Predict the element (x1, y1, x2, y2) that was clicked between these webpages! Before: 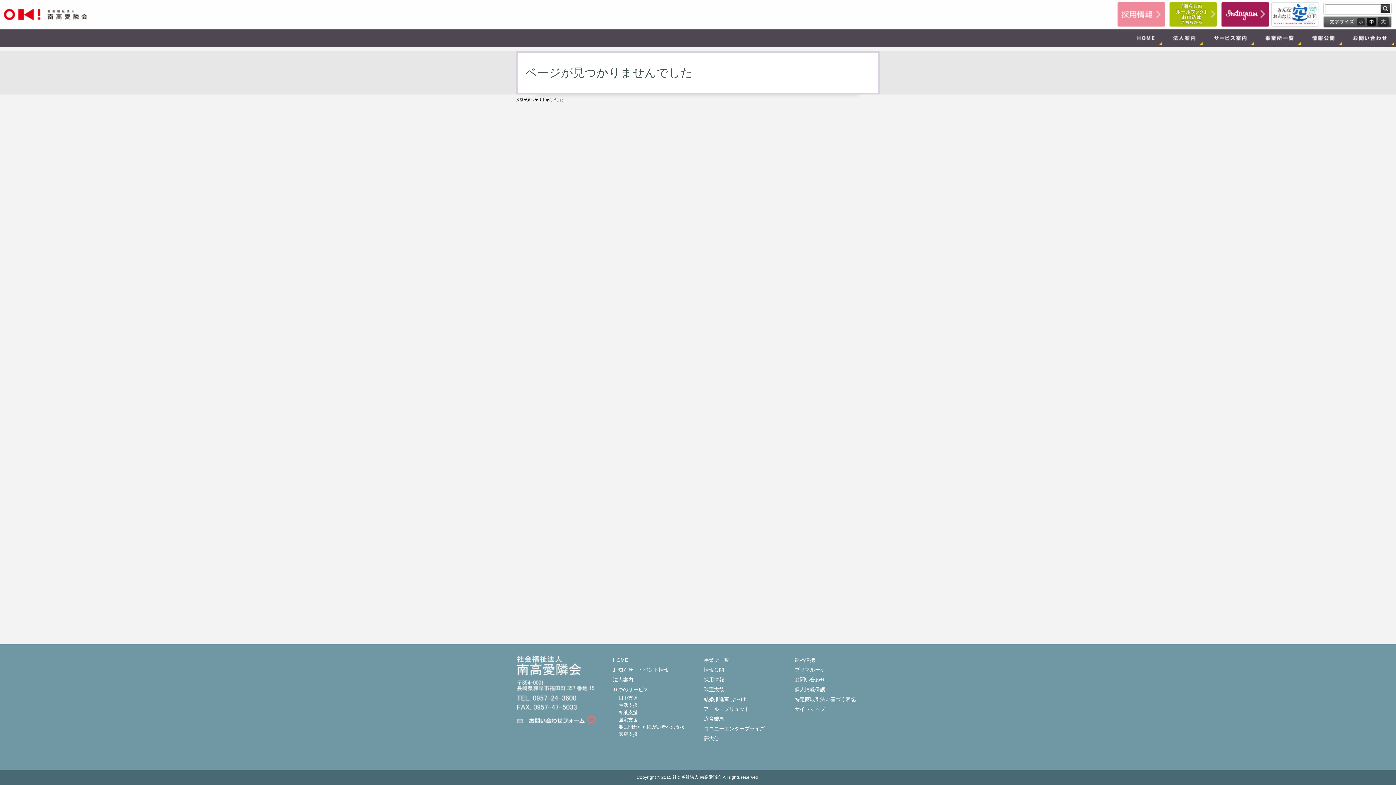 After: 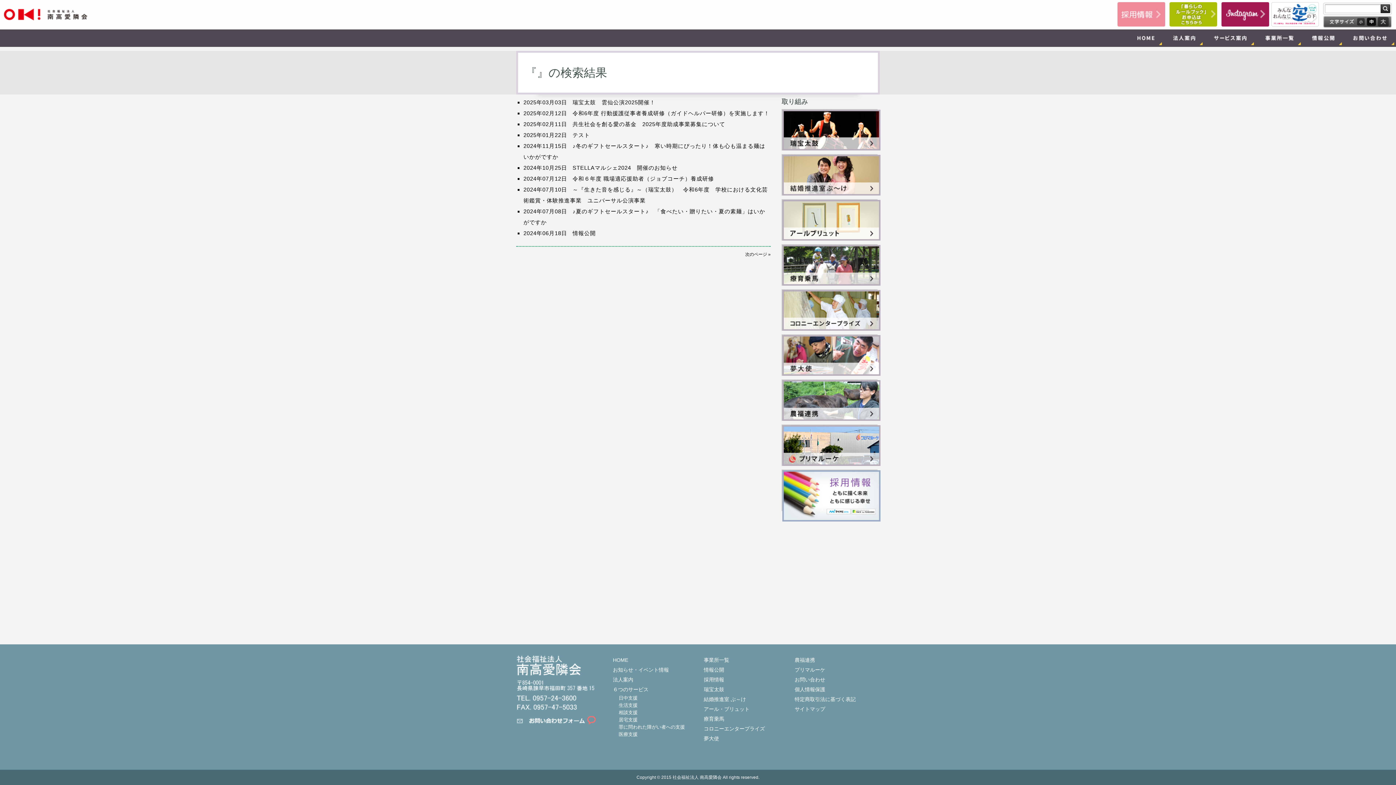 Action: bbox: (1381, 2, 1392, 15)